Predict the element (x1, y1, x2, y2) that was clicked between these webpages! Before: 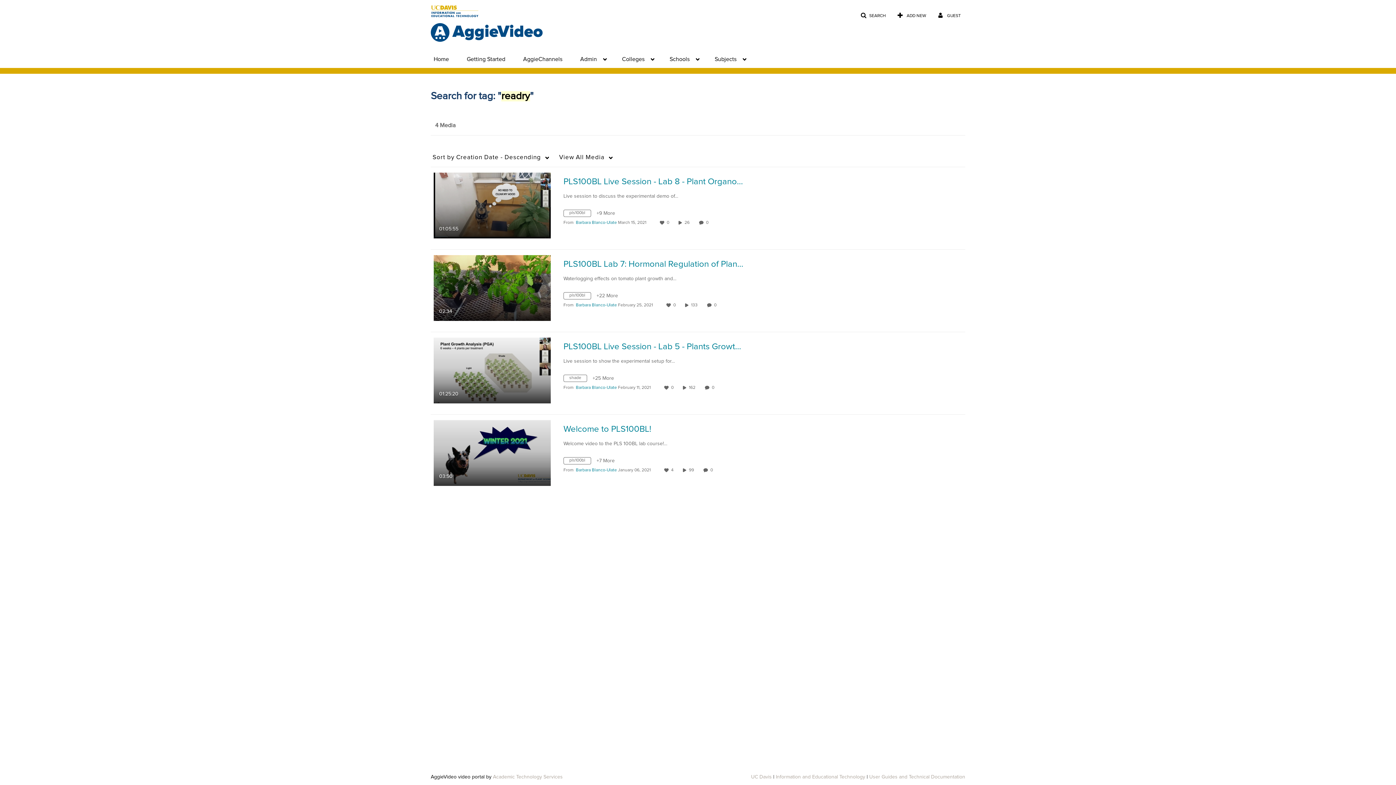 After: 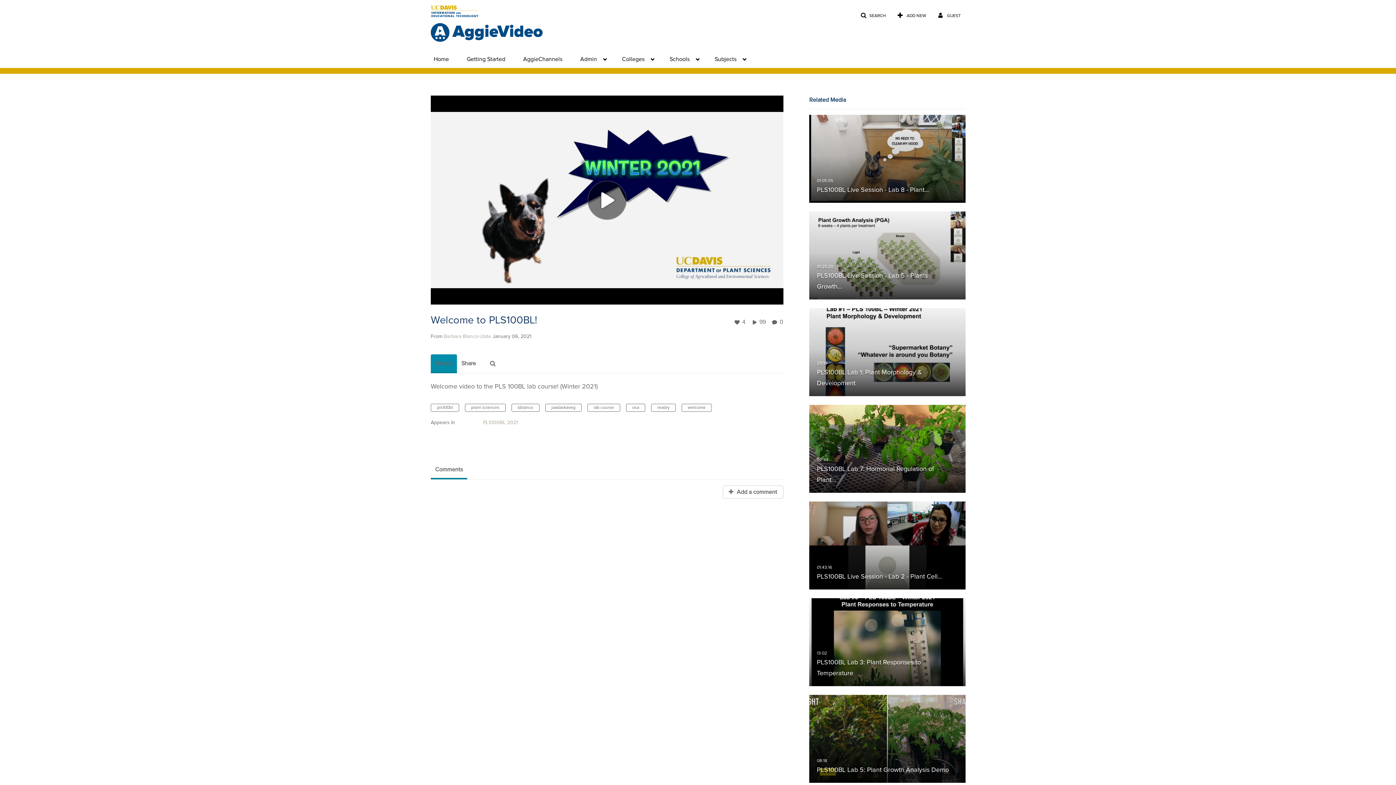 Action: bbox: (433, 450, 550, 455) label: Welcome to PLS100BL!

03:50
duration 3 minutes 50 seconds